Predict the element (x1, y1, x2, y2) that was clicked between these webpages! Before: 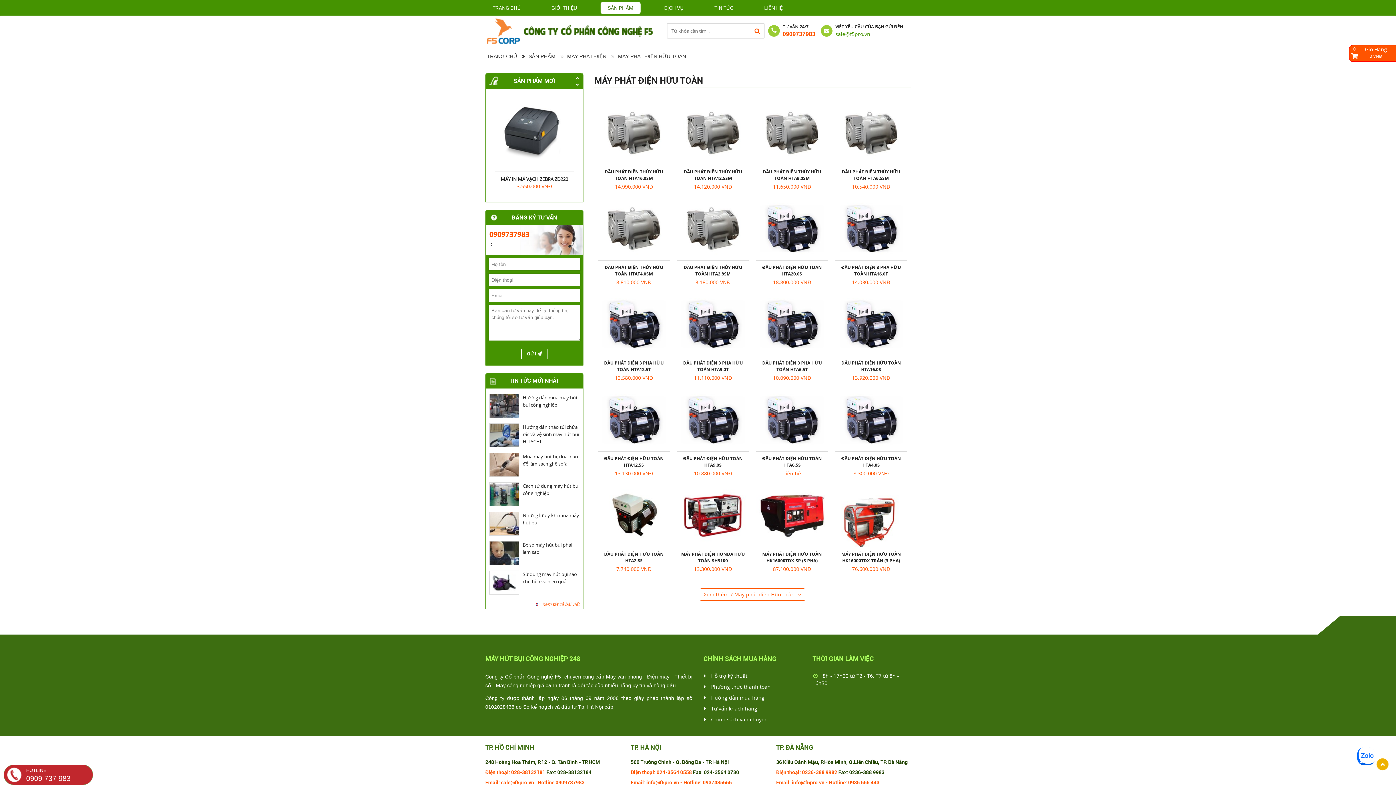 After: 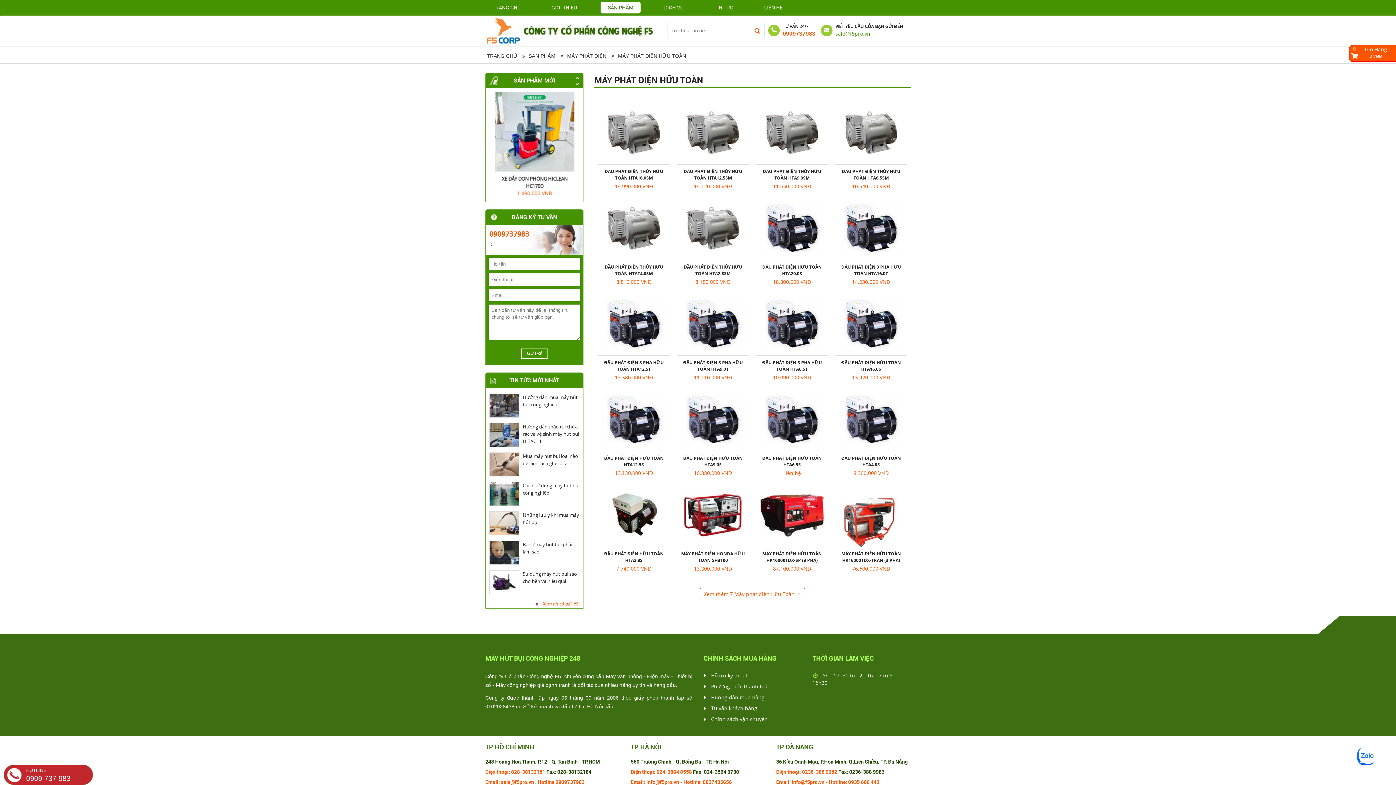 Action: label: - bbox: (825, 780, 828, 785)